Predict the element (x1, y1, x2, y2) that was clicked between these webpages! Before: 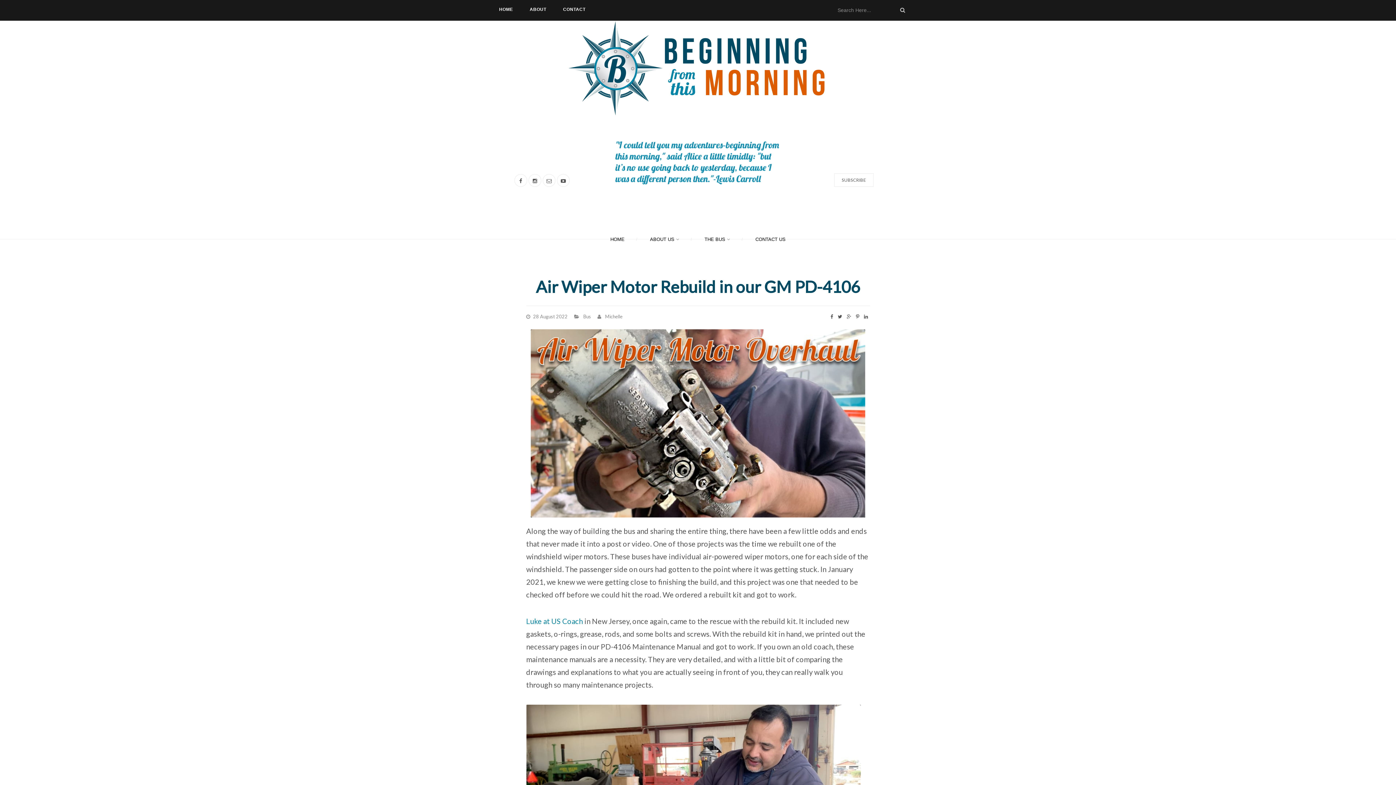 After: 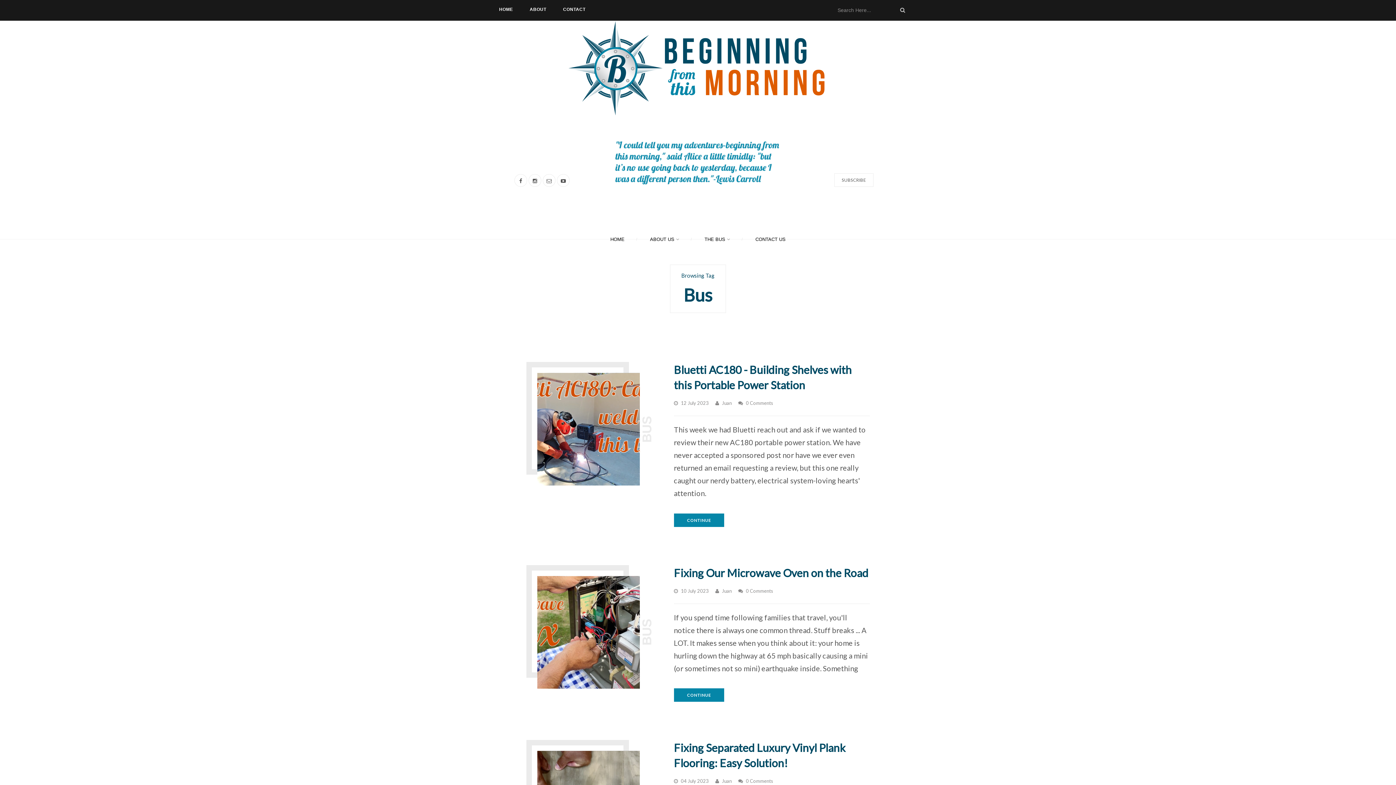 Action: bbox: (583, 313, 591, 319) label: Bus